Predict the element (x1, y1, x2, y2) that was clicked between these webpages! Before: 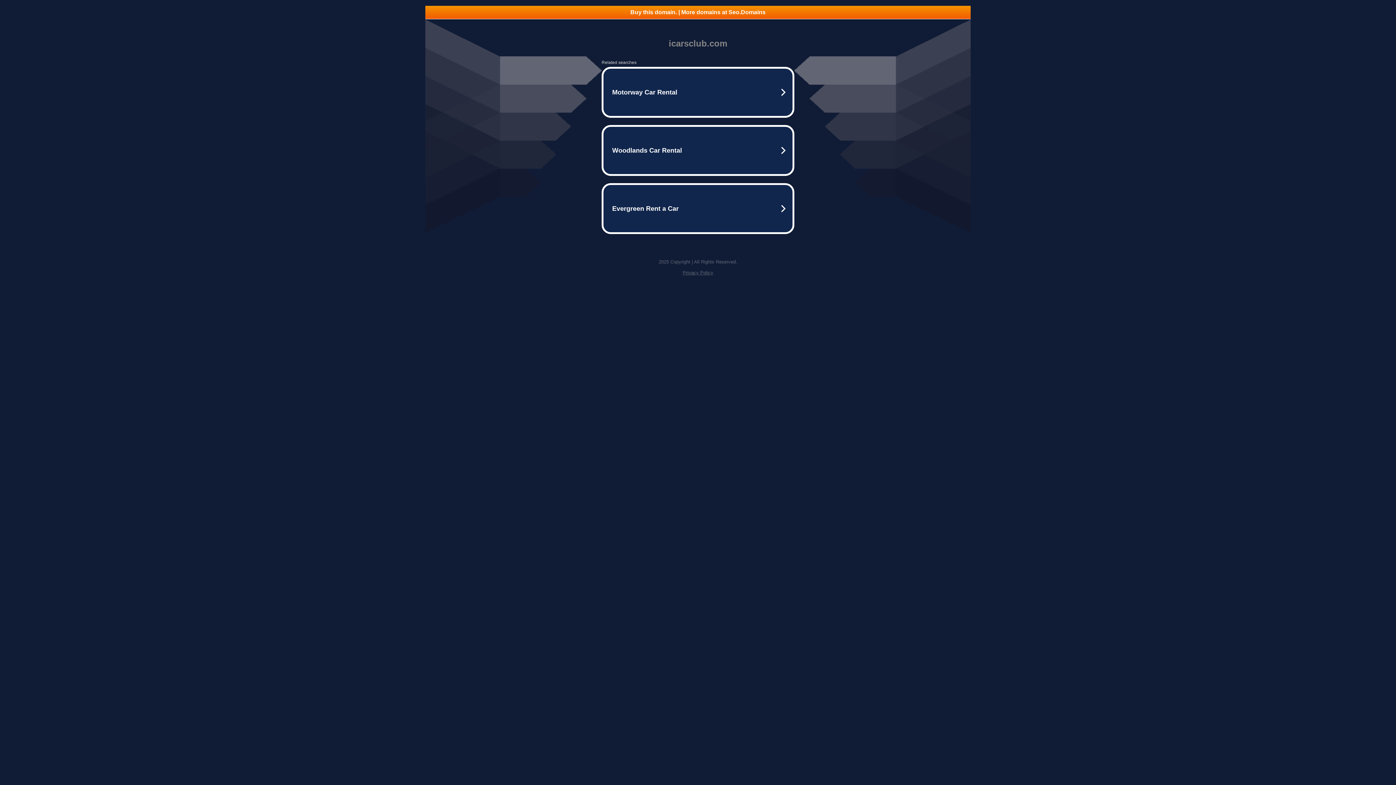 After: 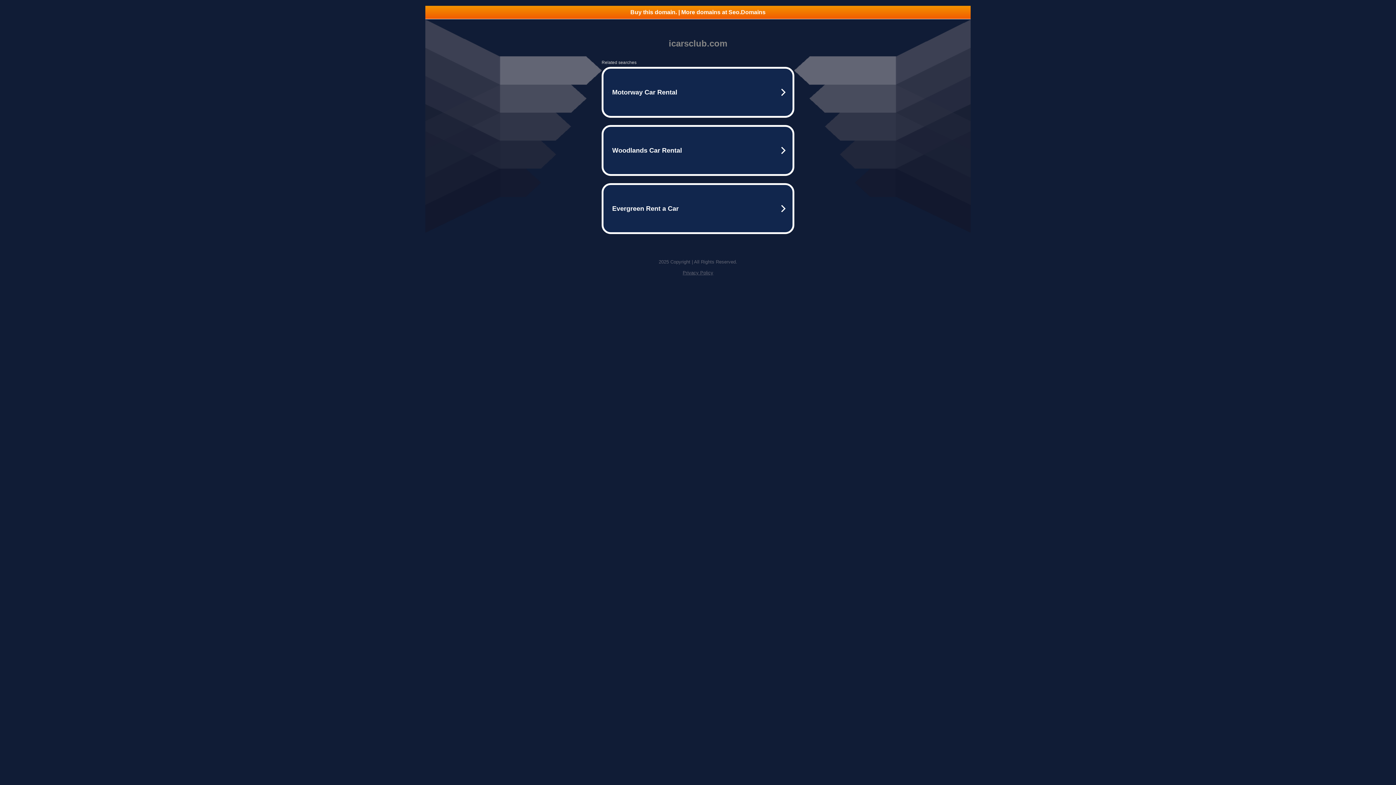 Action: label: Buy this domain. | More domains at Seo.Domains bbox: (425, 5, 970, 18)